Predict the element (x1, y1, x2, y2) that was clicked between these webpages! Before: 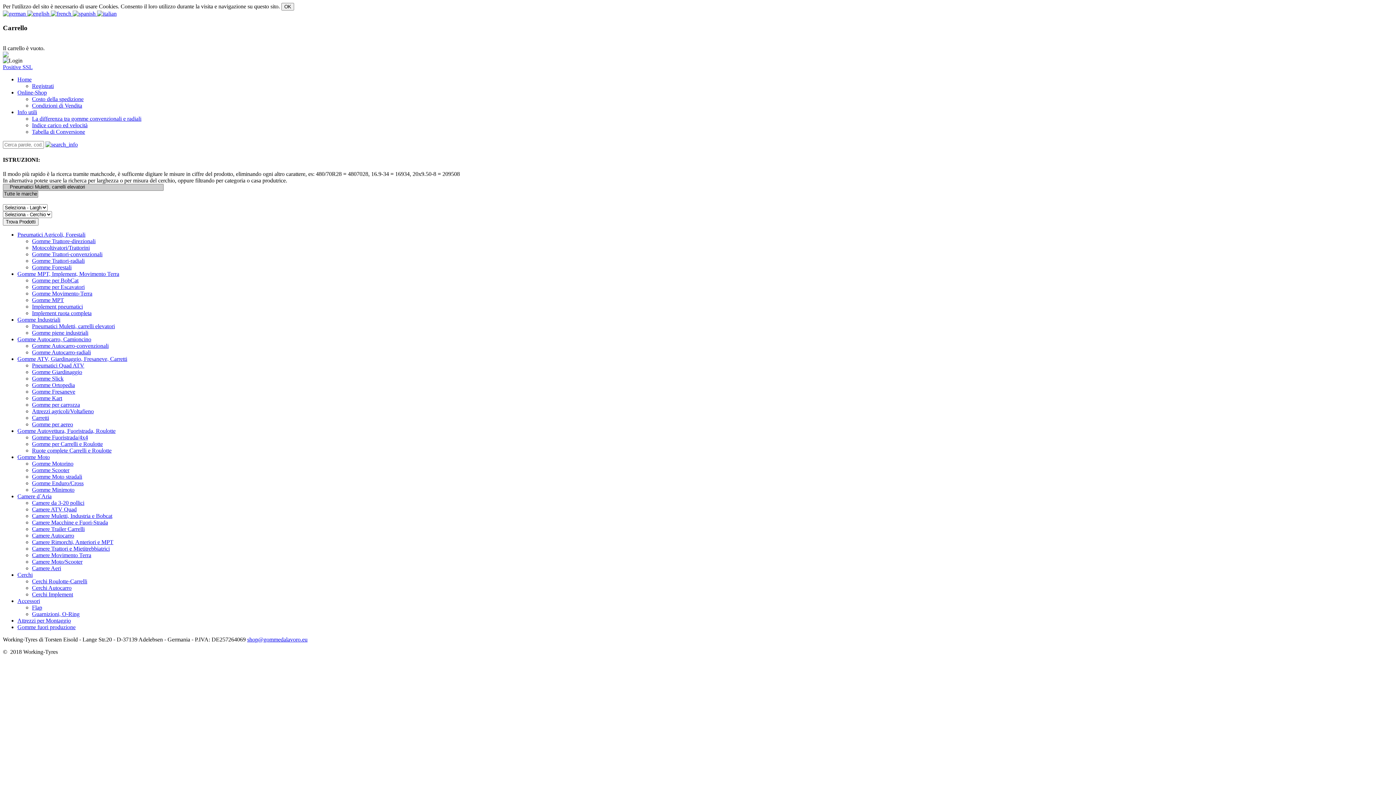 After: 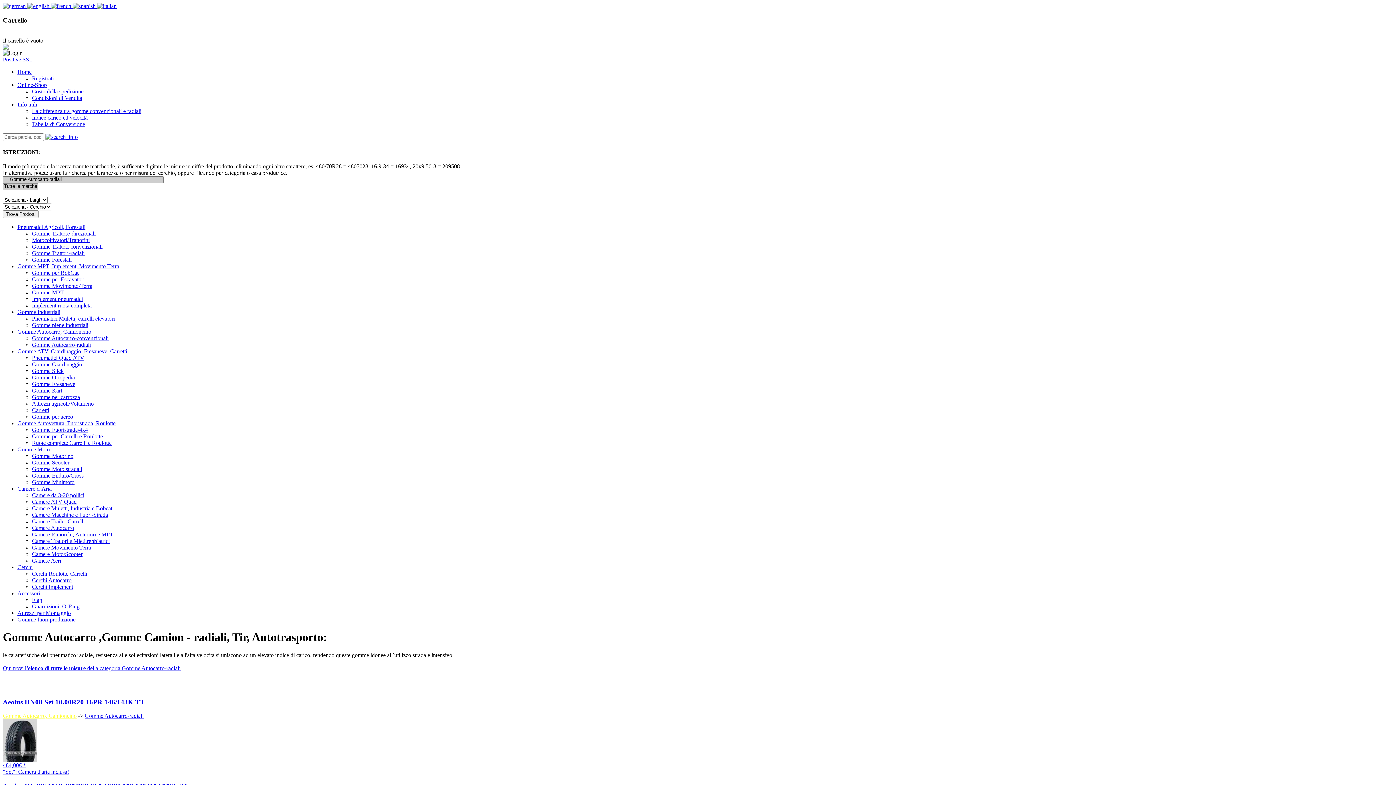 Action: bbox: (32, 349, 90, 355) label: Gomme Autocarro-radiali